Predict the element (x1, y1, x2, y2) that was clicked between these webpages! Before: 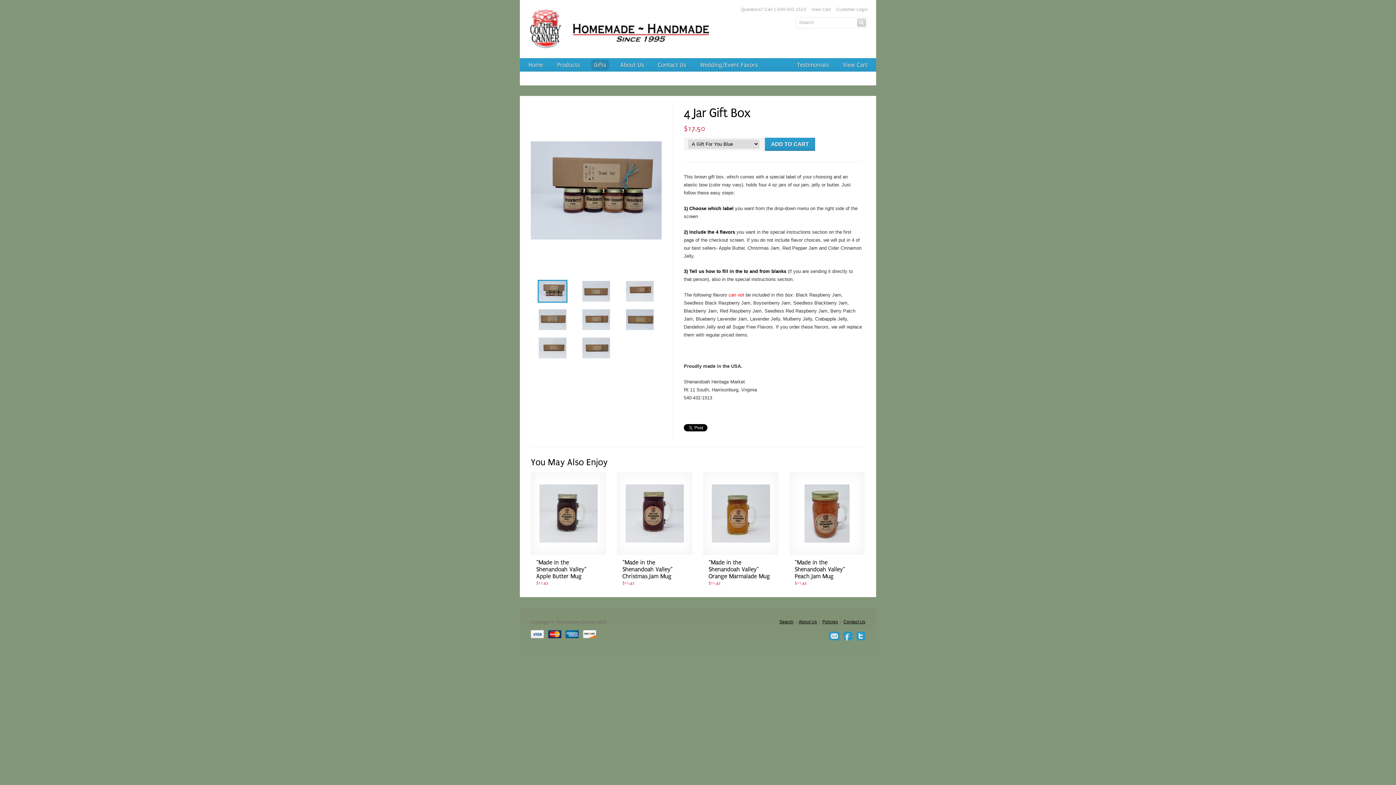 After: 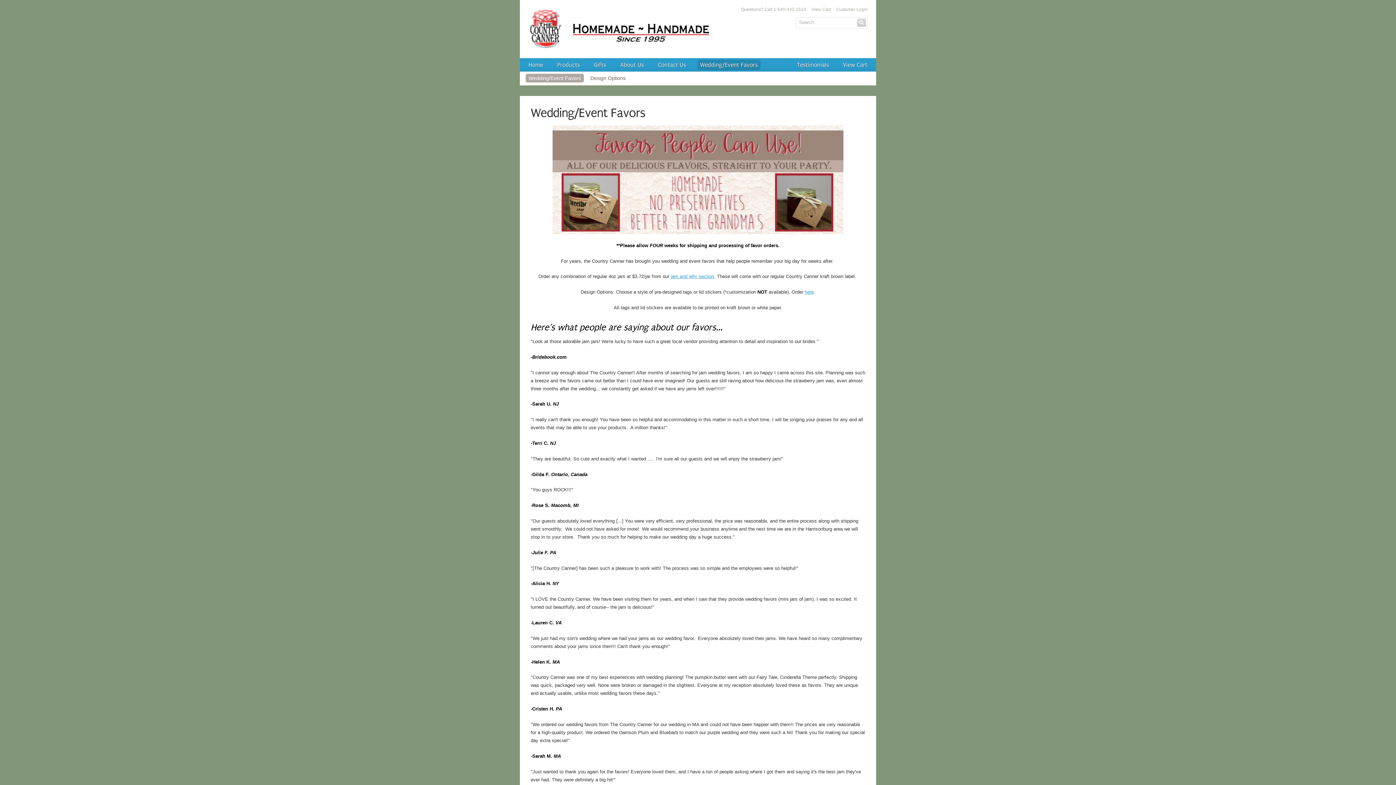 Action: label: Wedding/Event Favors bbox: (697, 59, 760, 70)